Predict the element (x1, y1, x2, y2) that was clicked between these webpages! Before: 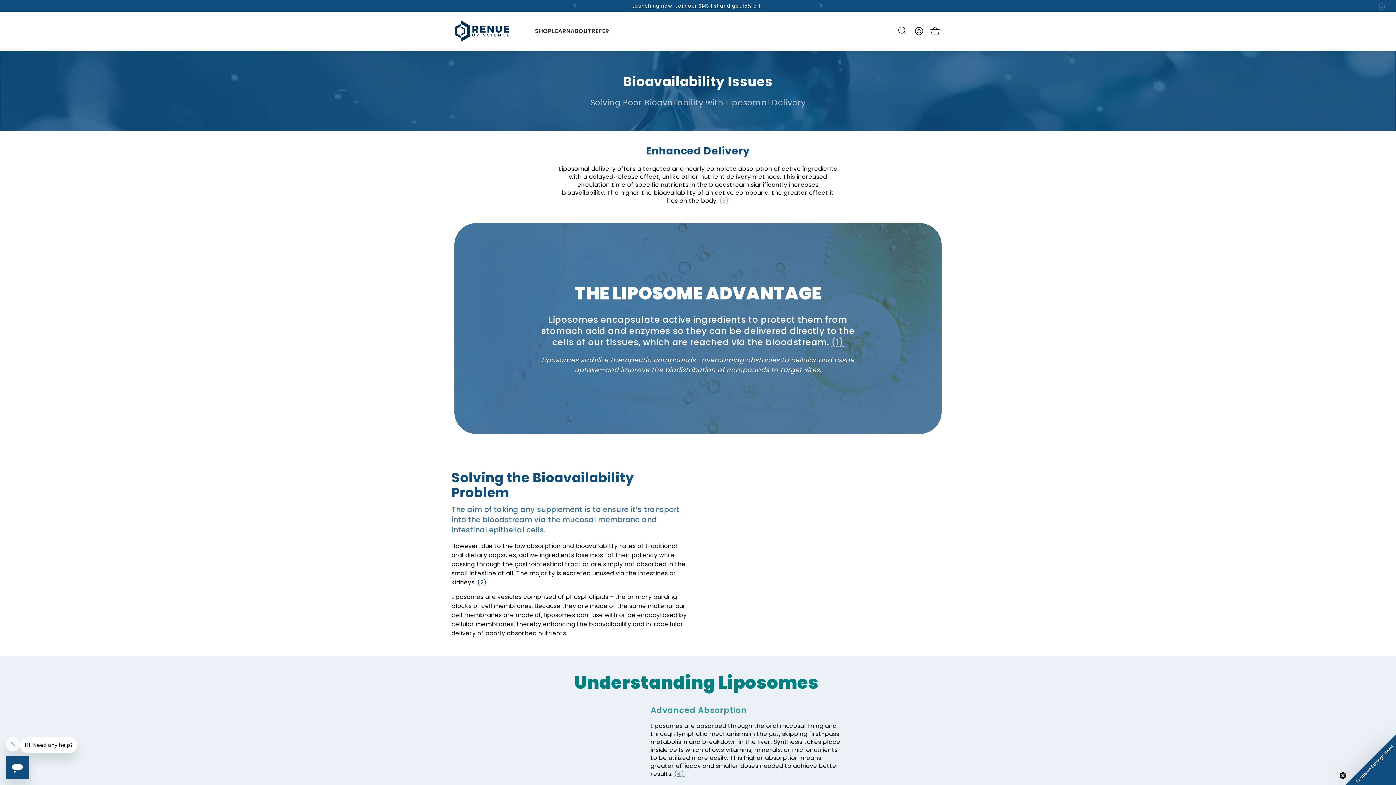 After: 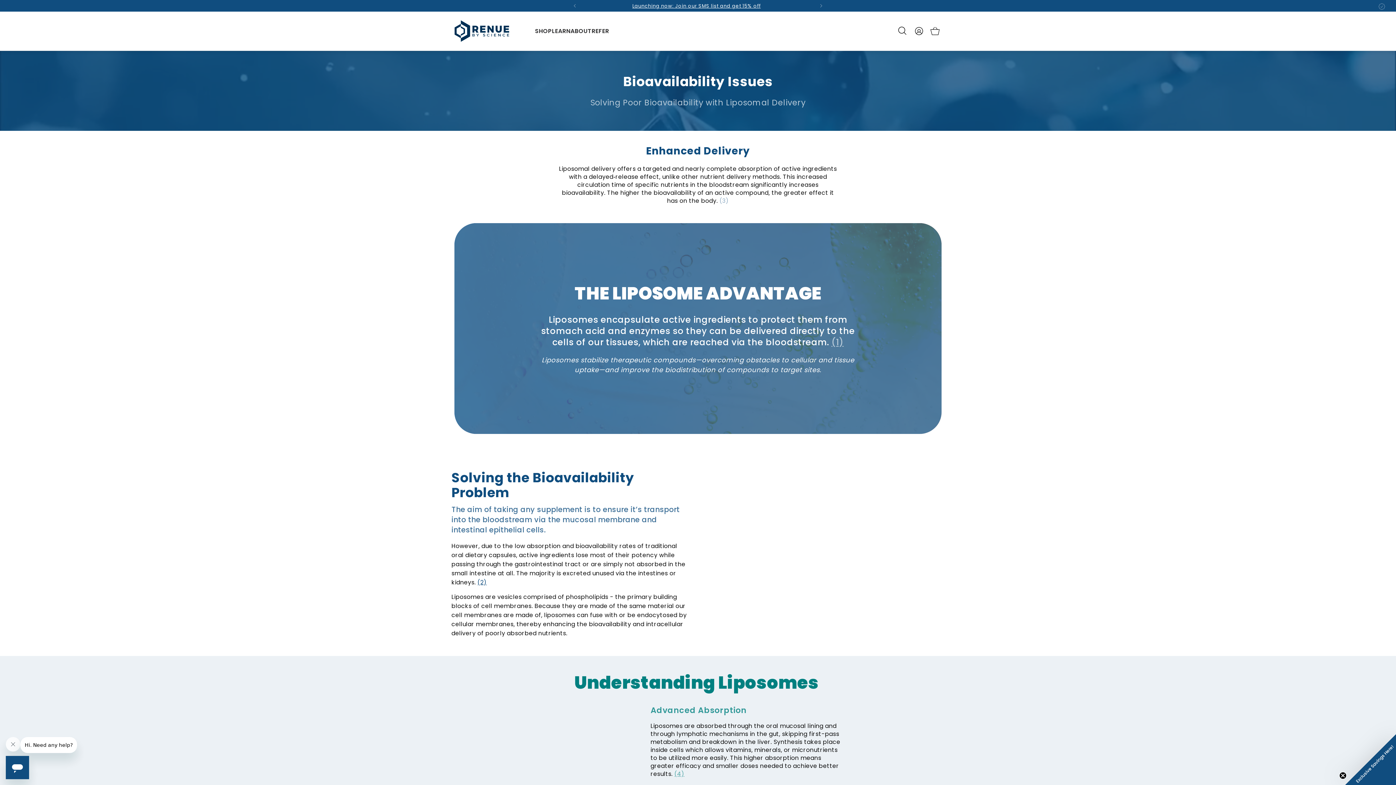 Action: label: (4) bbox: (674, 770, 684, 778)